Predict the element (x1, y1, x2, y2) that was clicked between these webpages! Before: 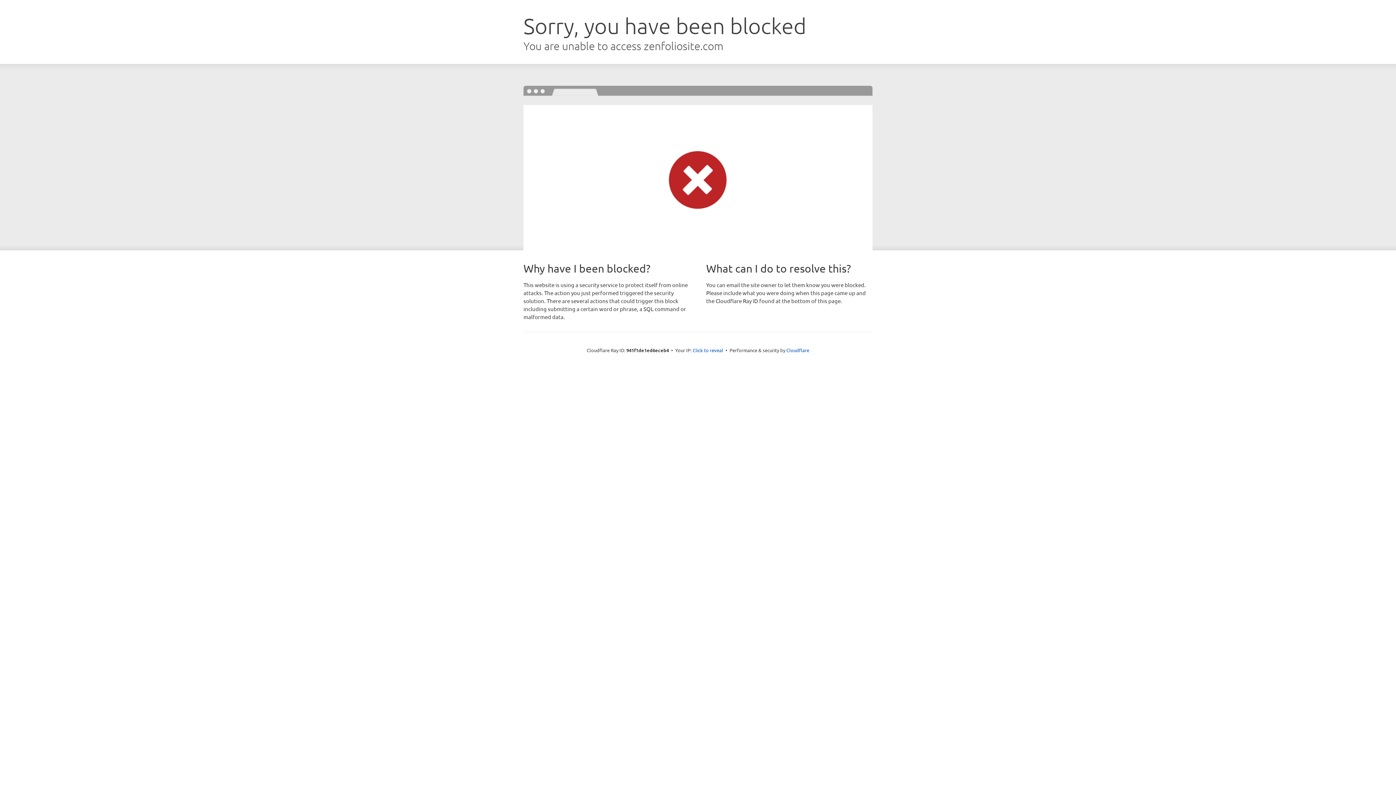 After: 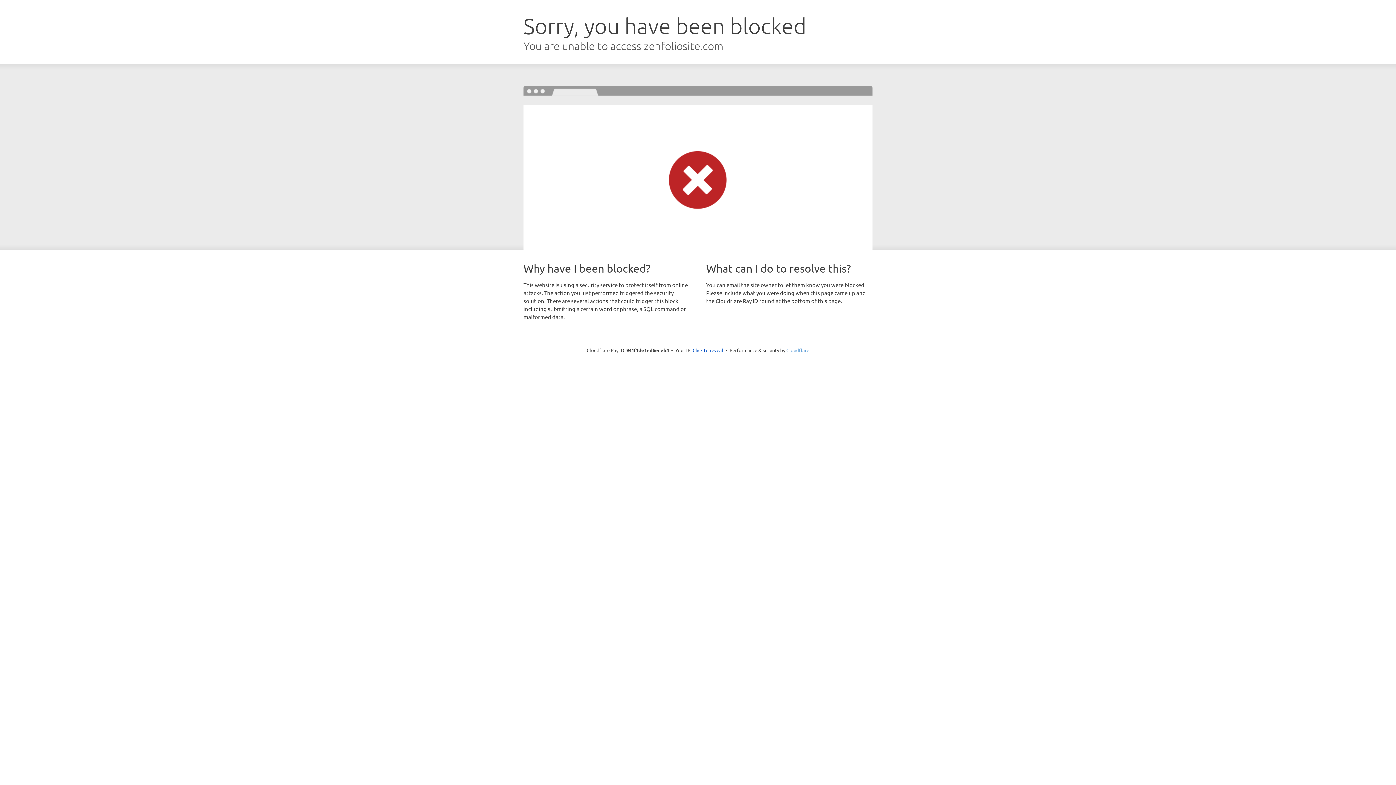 Action: bbox: (786, 347, 809, 353) label: Cloudflare